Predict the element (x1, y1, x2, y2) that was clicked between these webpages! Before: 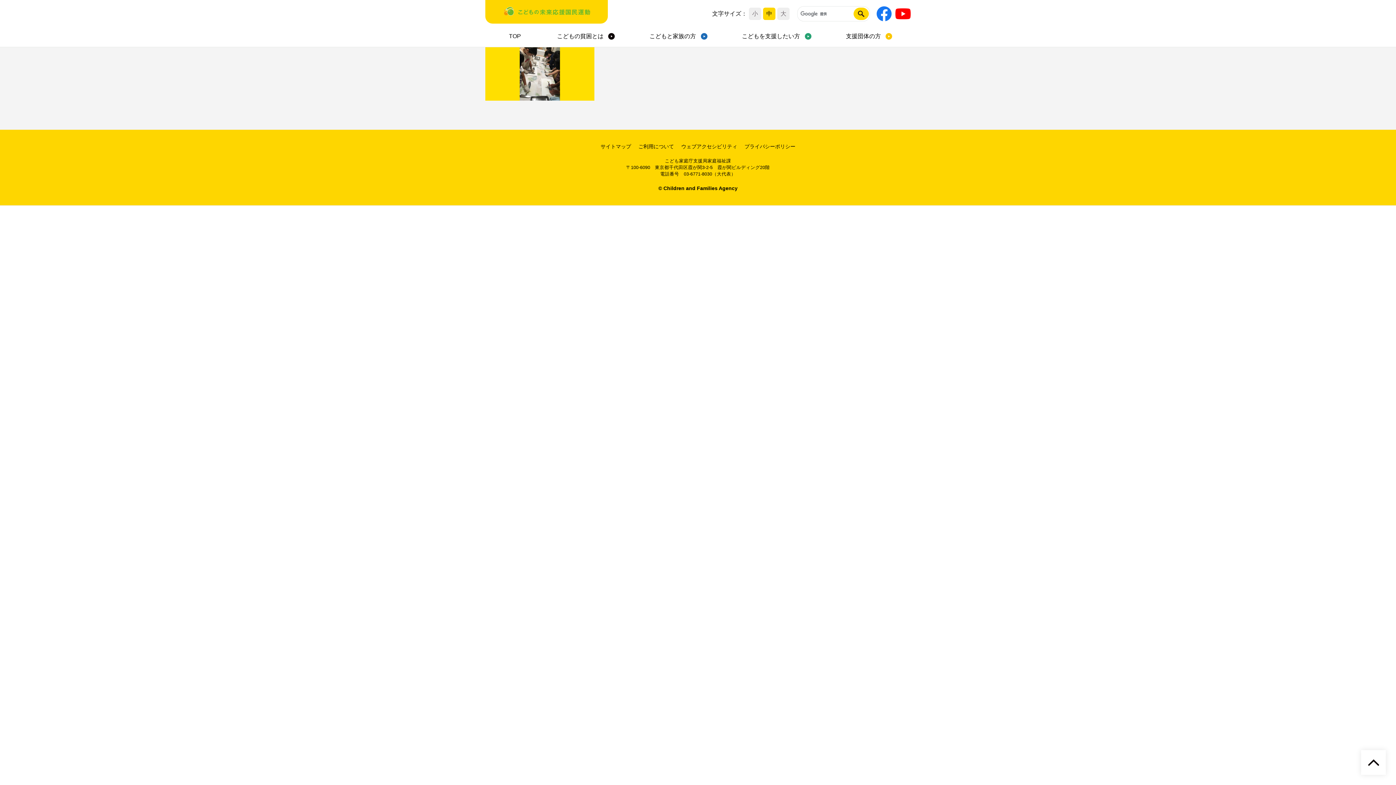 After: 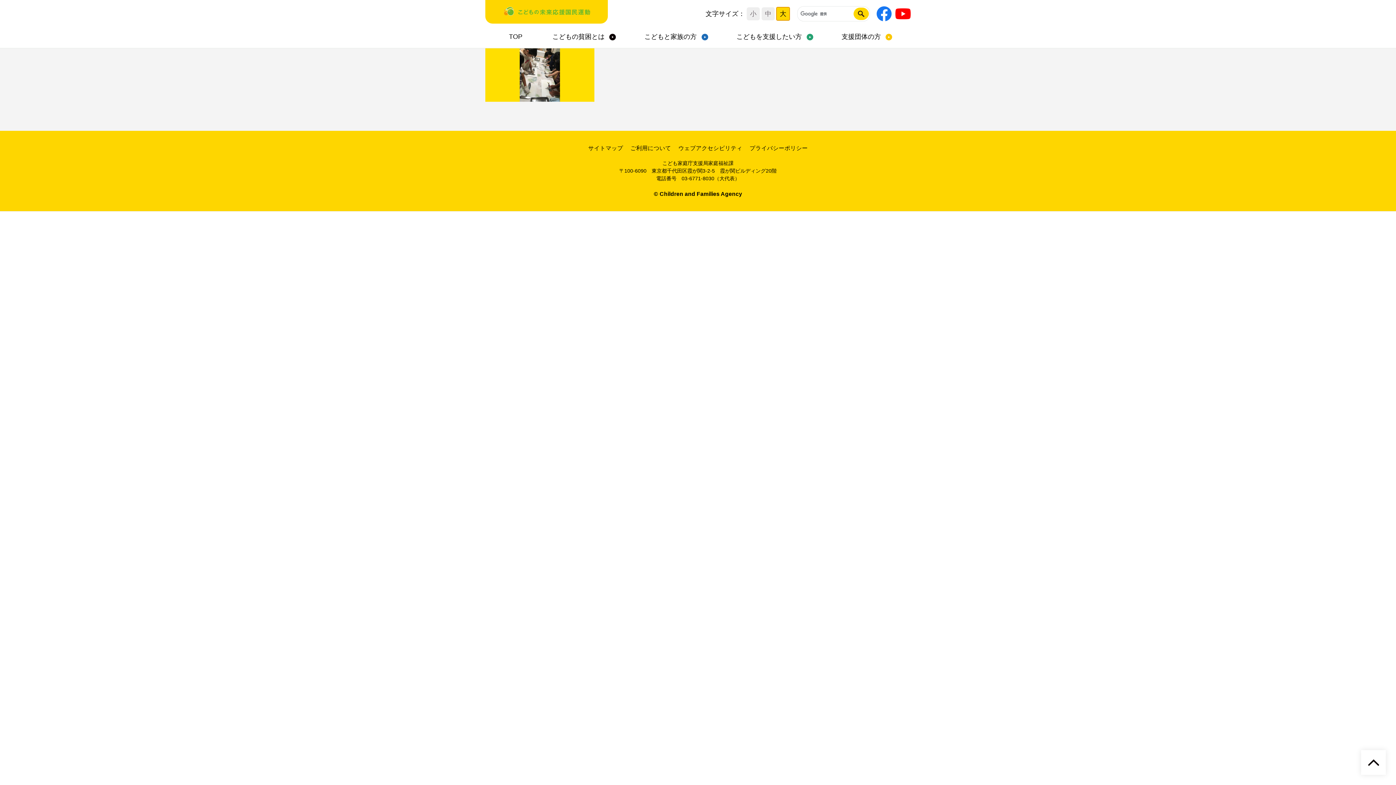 Action: label: 大 bbox: (777, 7, 789, 20)